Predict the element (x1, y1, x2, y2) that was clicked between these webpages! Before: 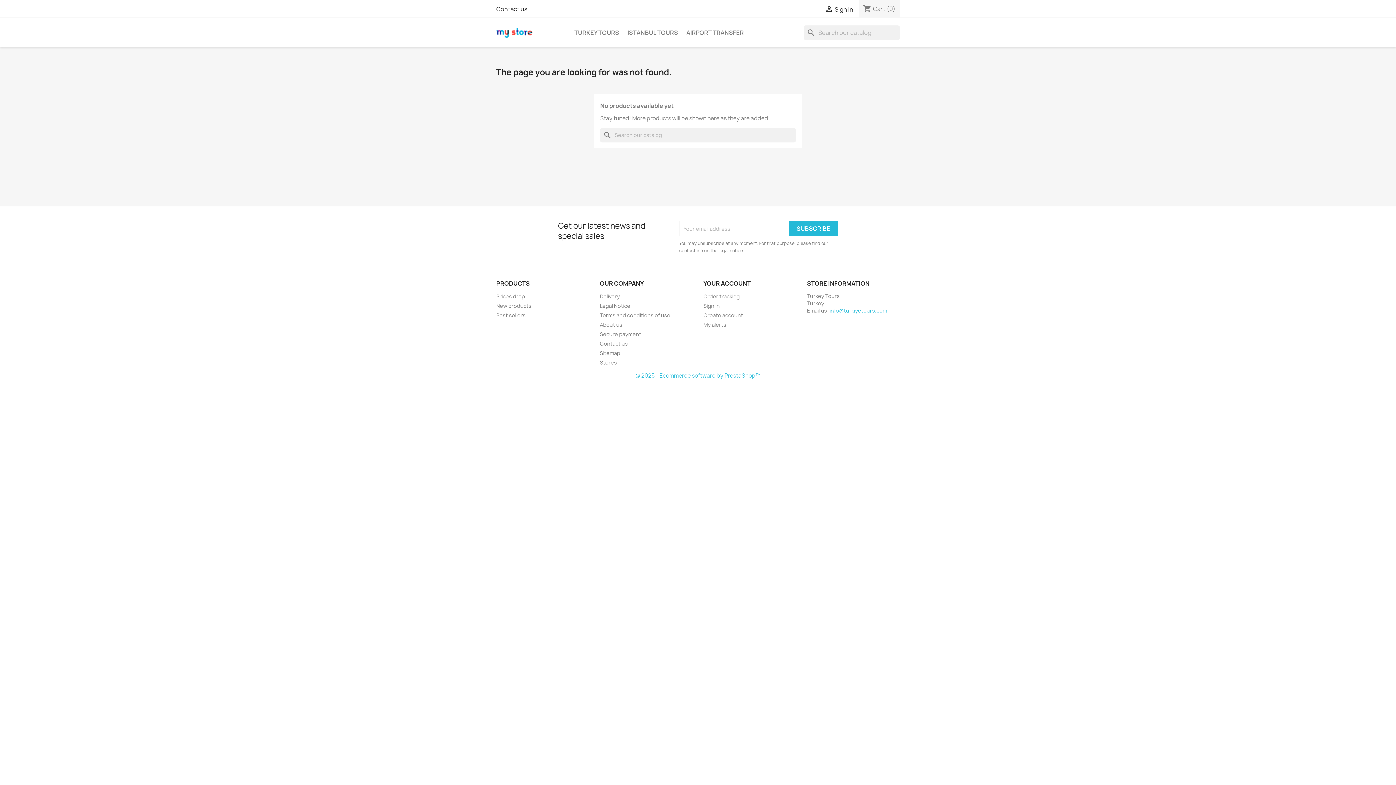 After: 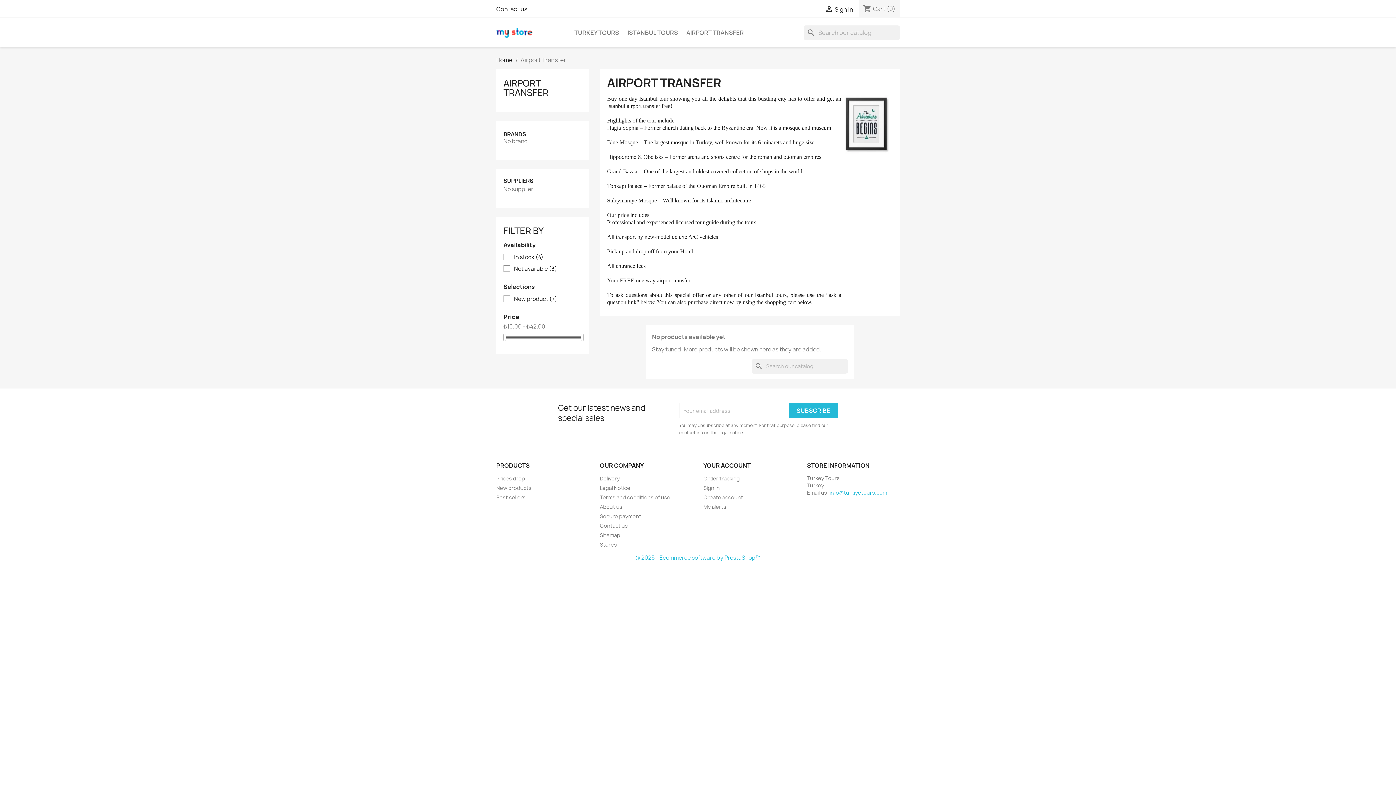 Action: label: AIRPORT TRANSFER bbox: (682, 25, 747, 40)